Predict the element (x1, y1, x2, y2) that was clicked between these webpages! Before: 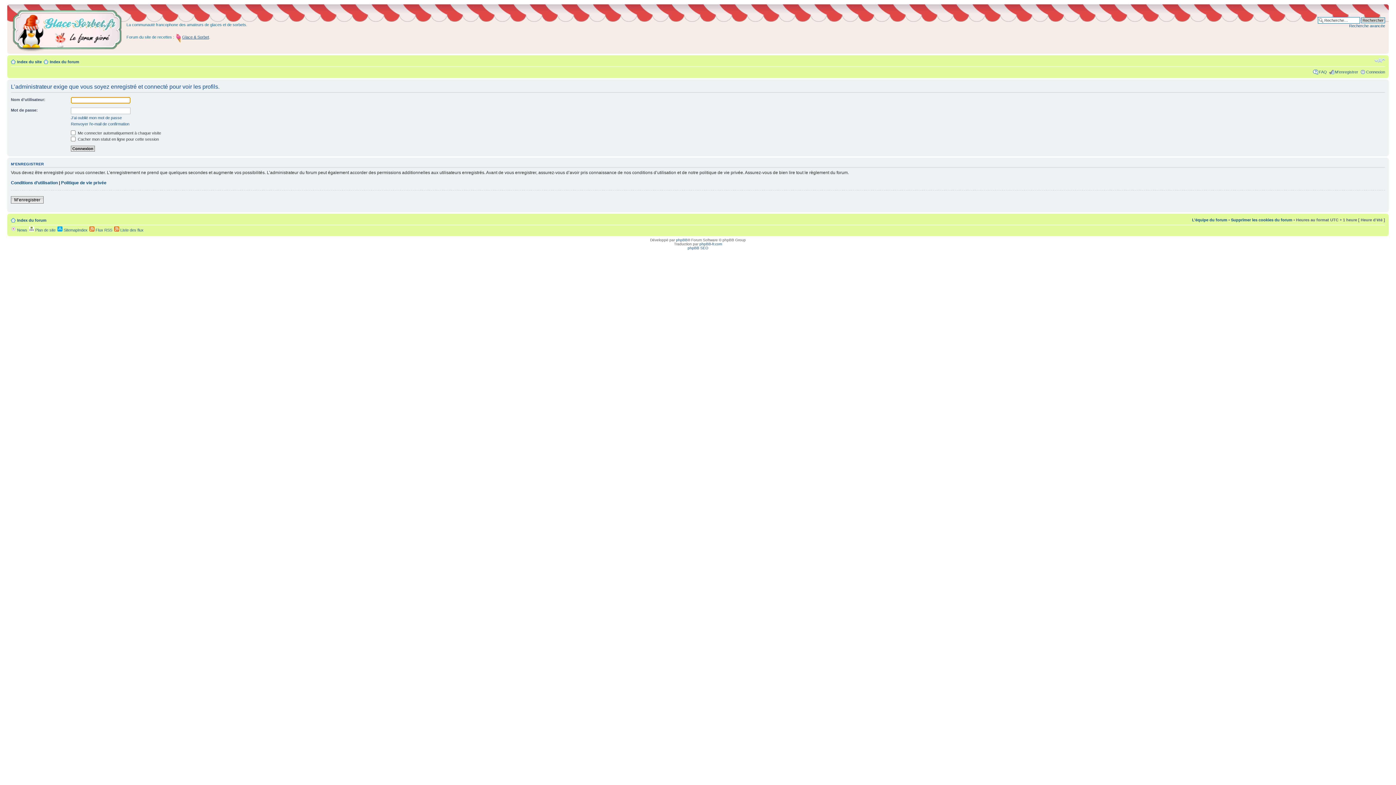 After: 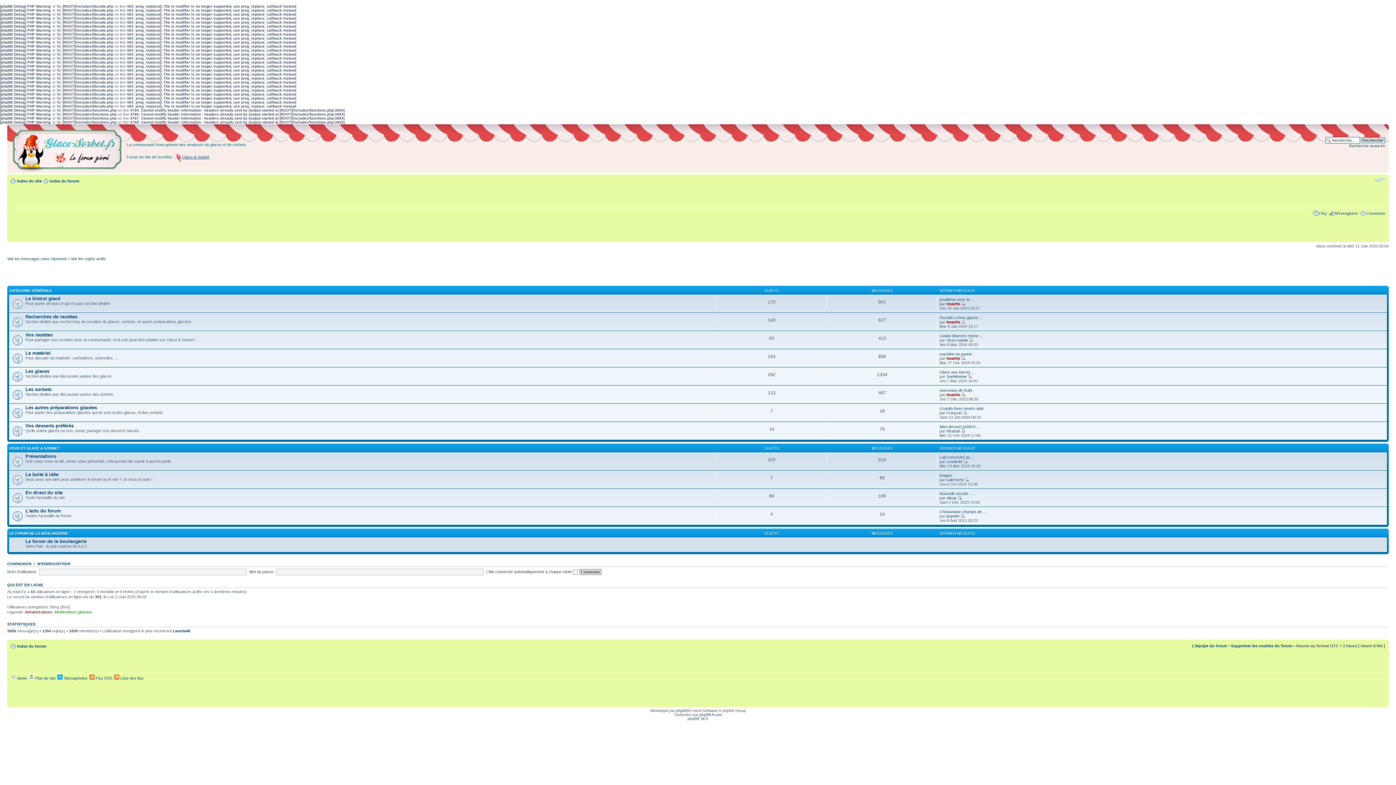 Action: label: Index du forum bbox: (49, 59, 79, 64)